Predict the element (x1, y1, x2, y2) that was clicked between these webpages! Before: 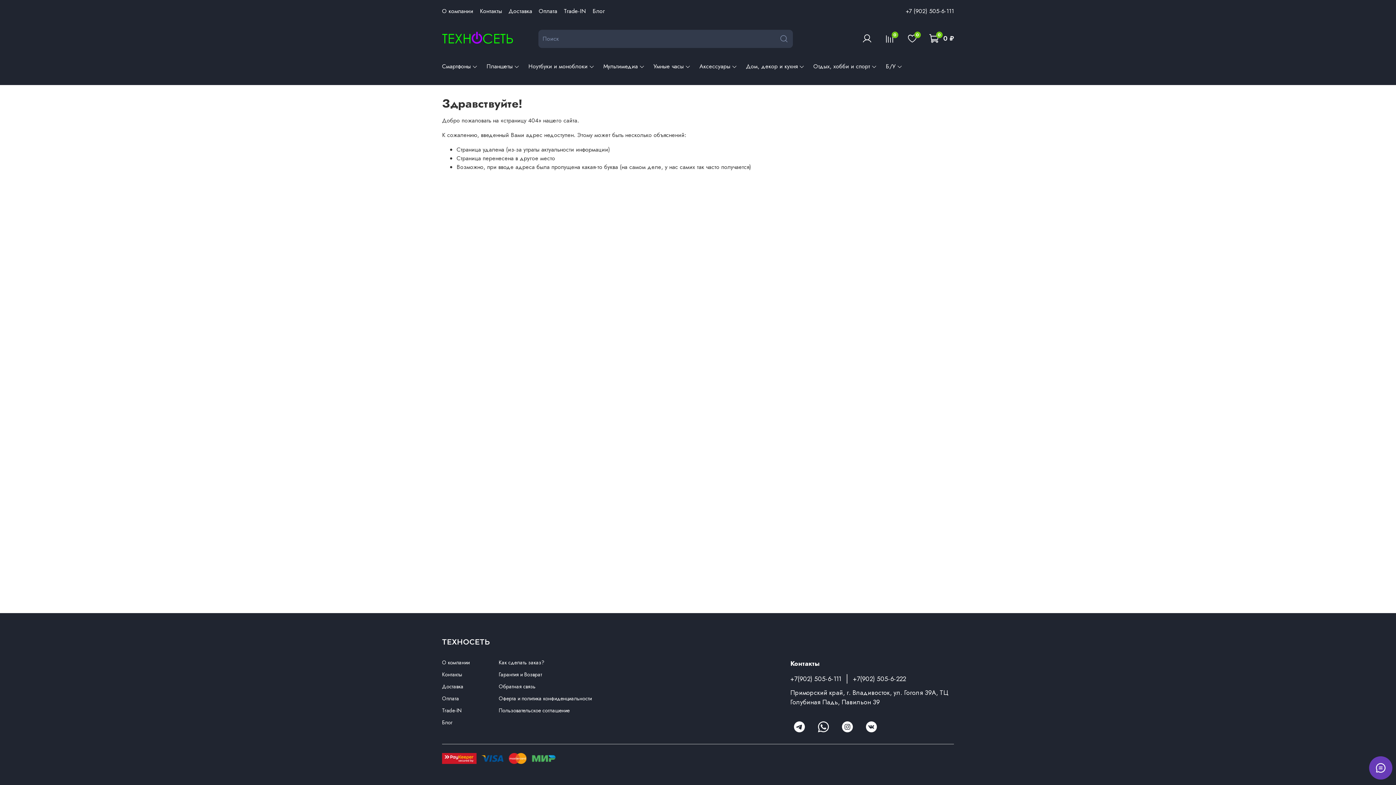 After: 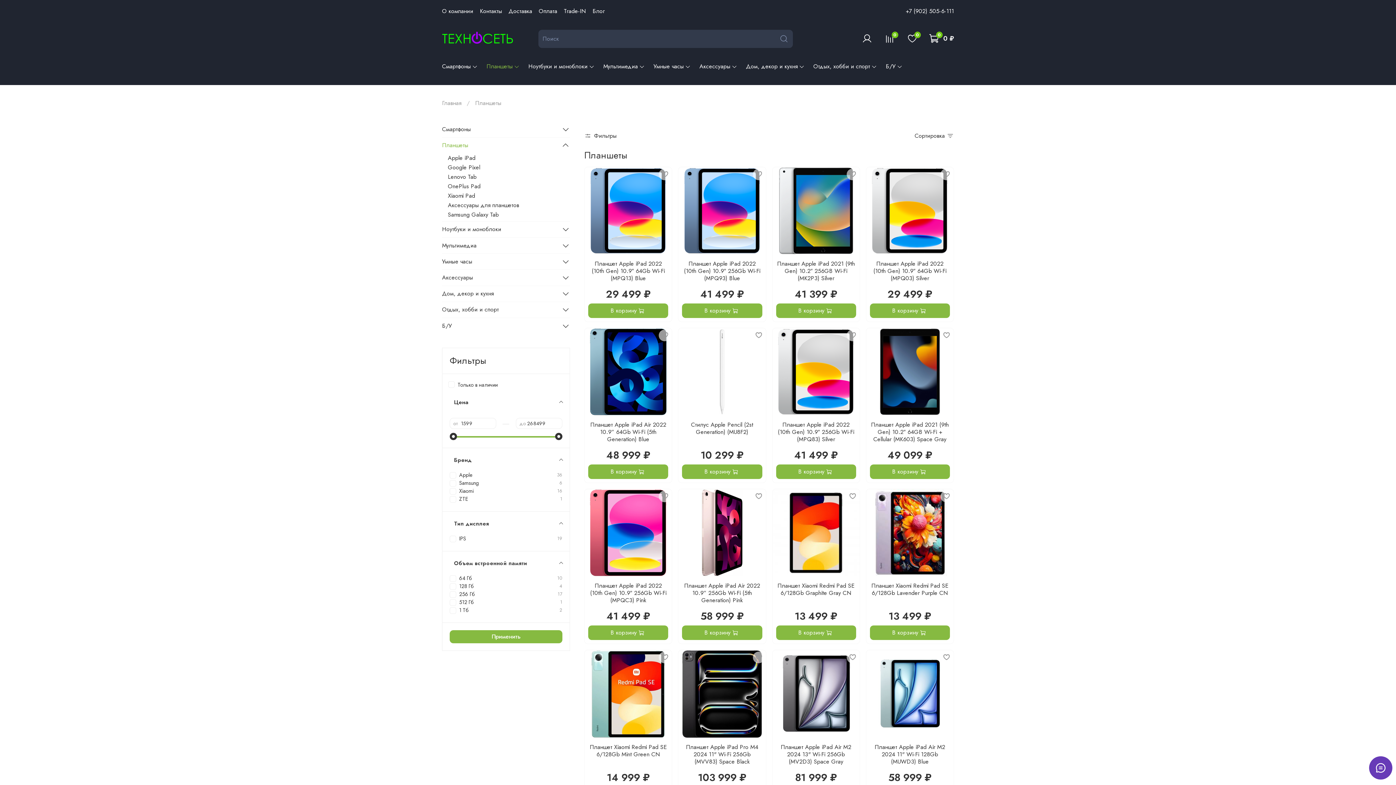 Action: bbox: (486, 62, 519, 71) label: Планшеты